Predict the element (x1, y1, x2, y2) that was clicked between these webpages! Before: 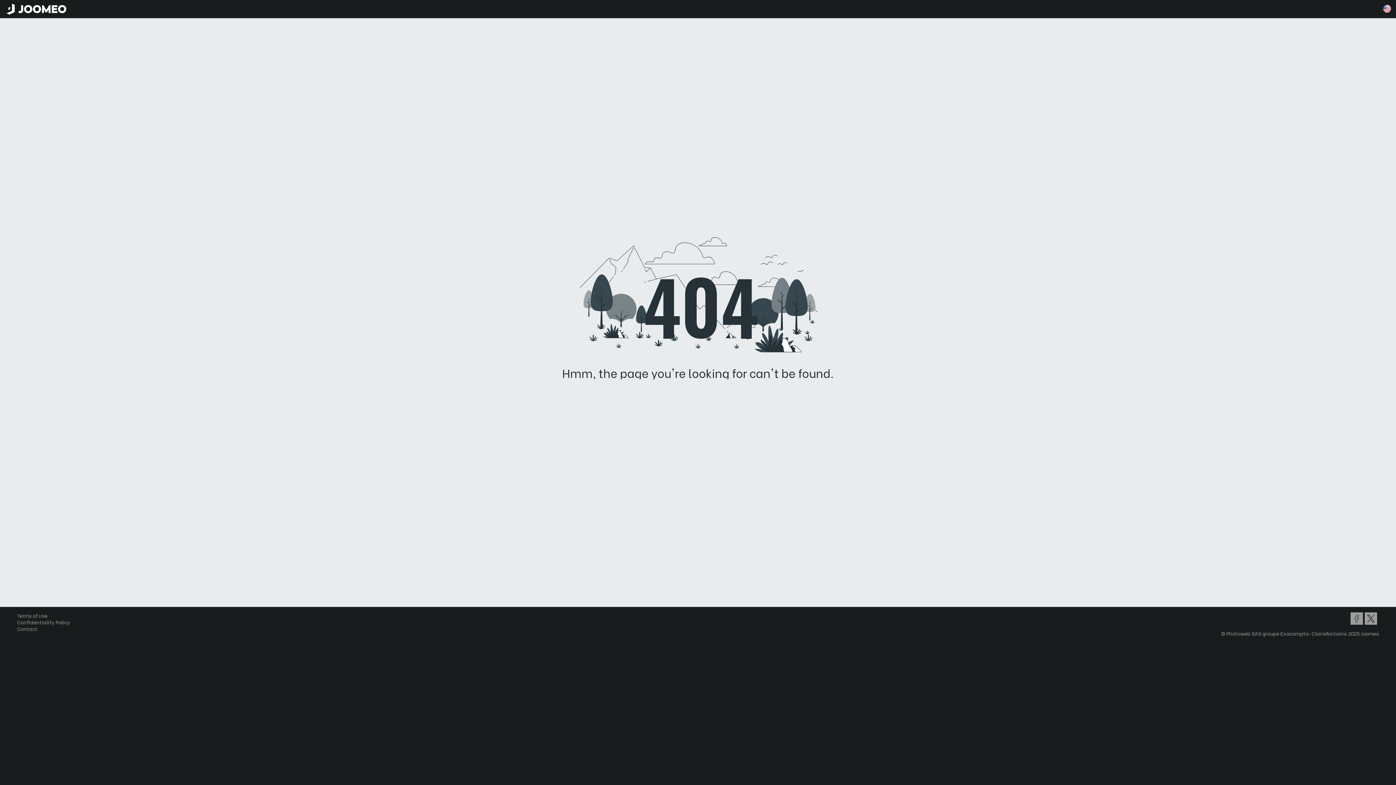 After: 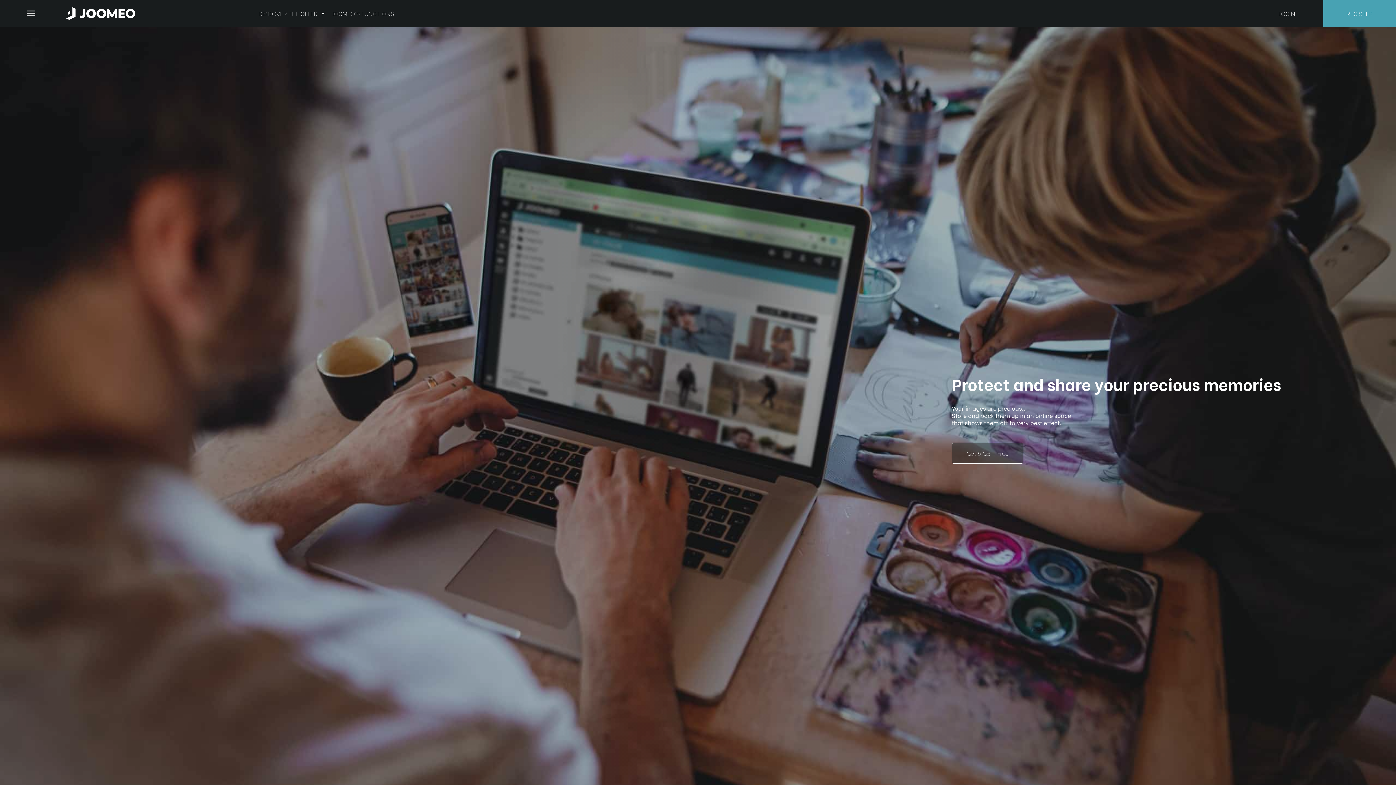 Action: bbox: (0, 0, 72, 18)